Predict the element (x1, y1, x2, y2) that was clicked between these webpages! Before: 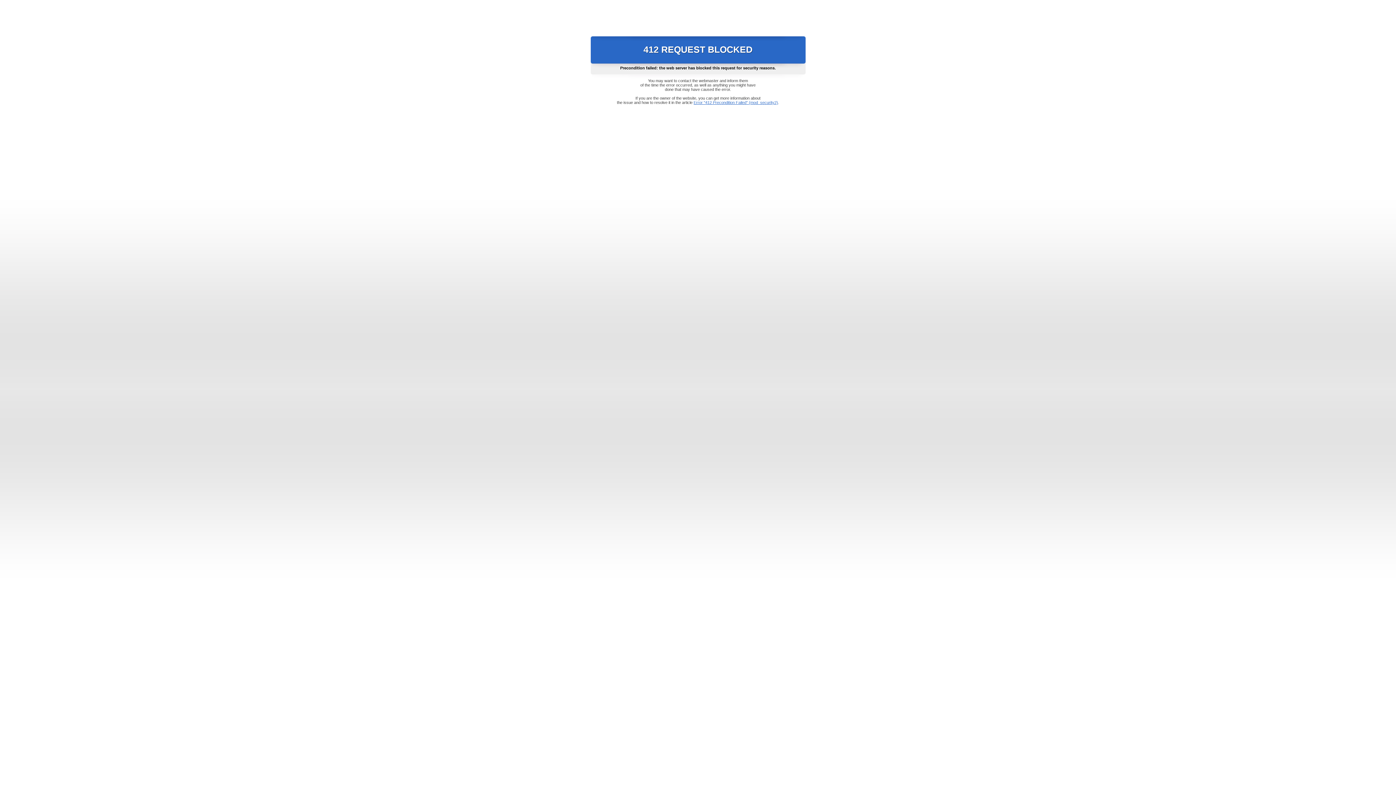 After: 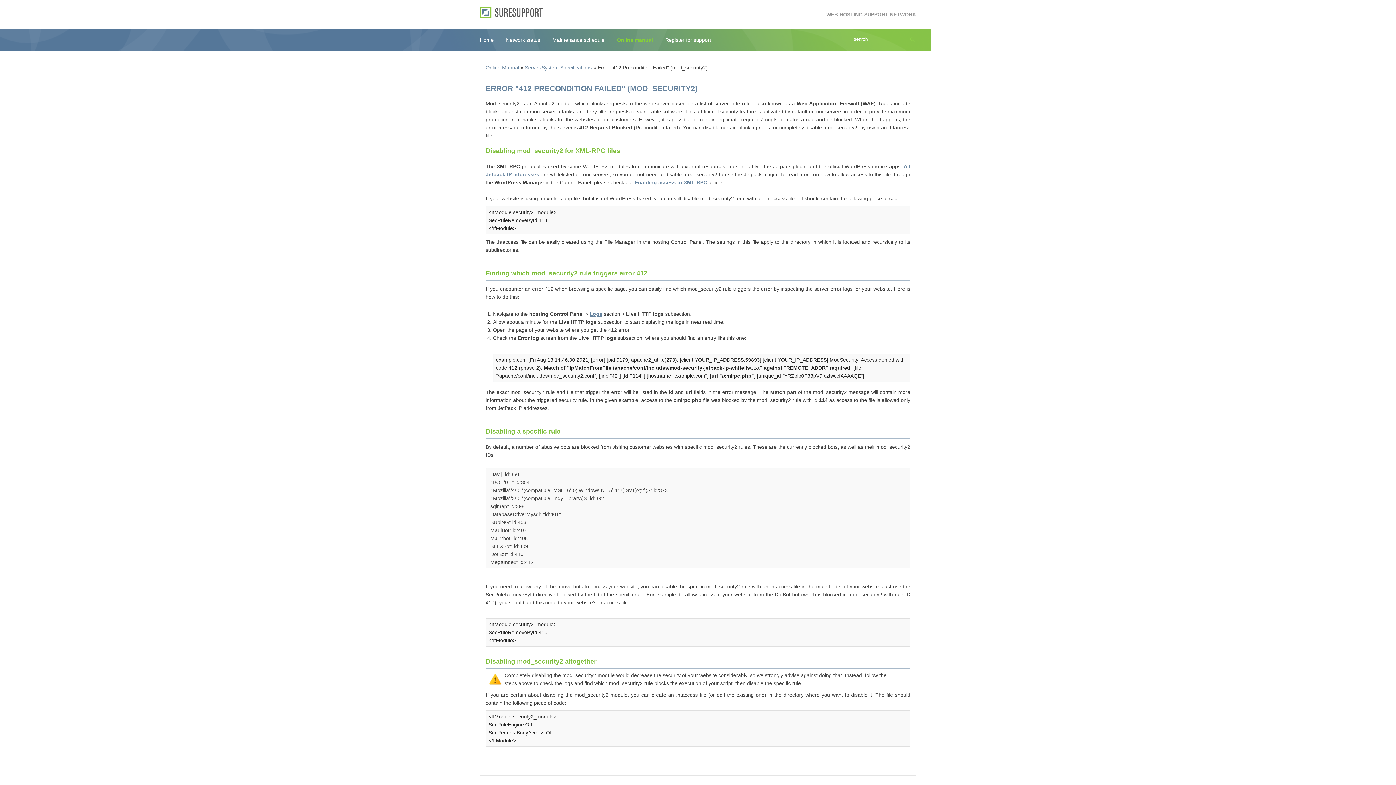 Action: label: Error "412 Precondition Failed" (mod_security2) bbox: (693, 100, 778, 104)